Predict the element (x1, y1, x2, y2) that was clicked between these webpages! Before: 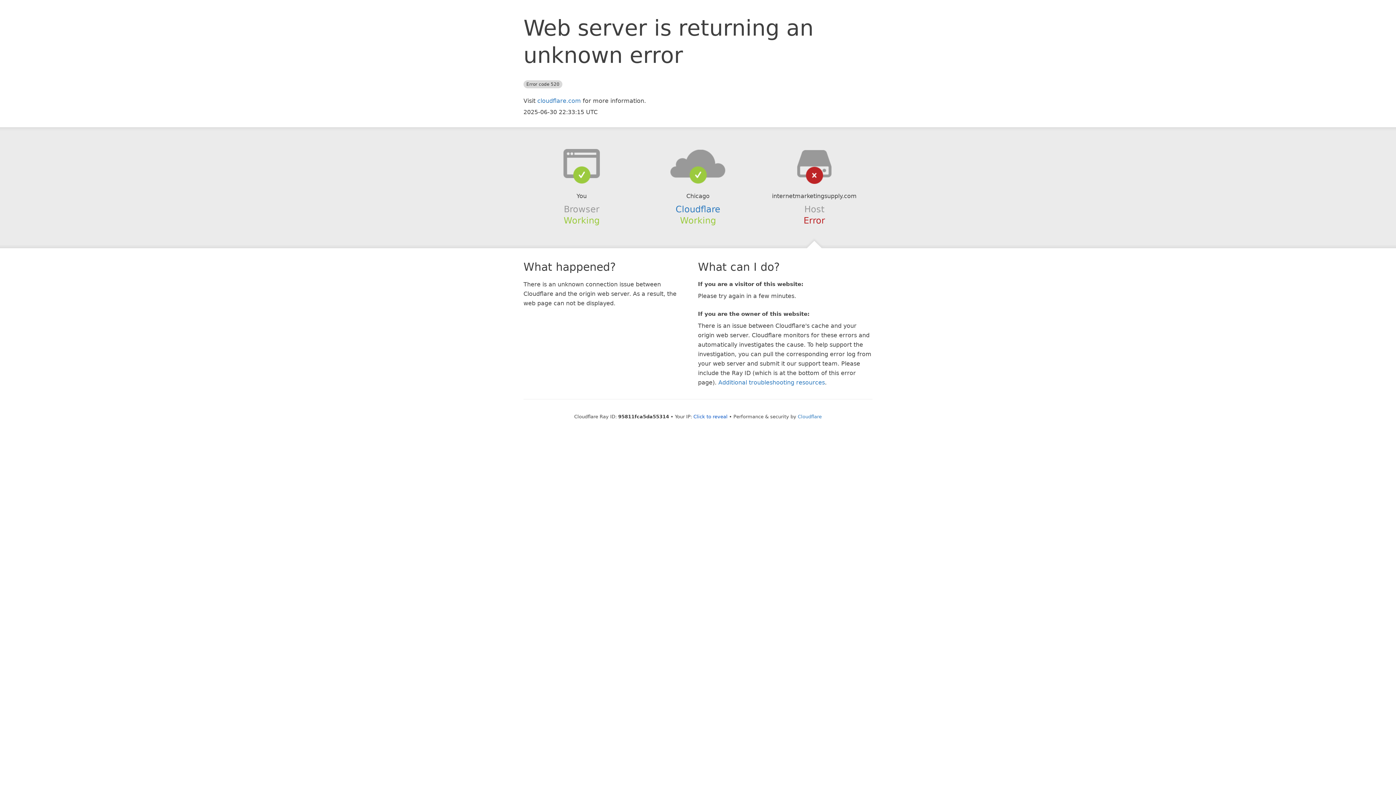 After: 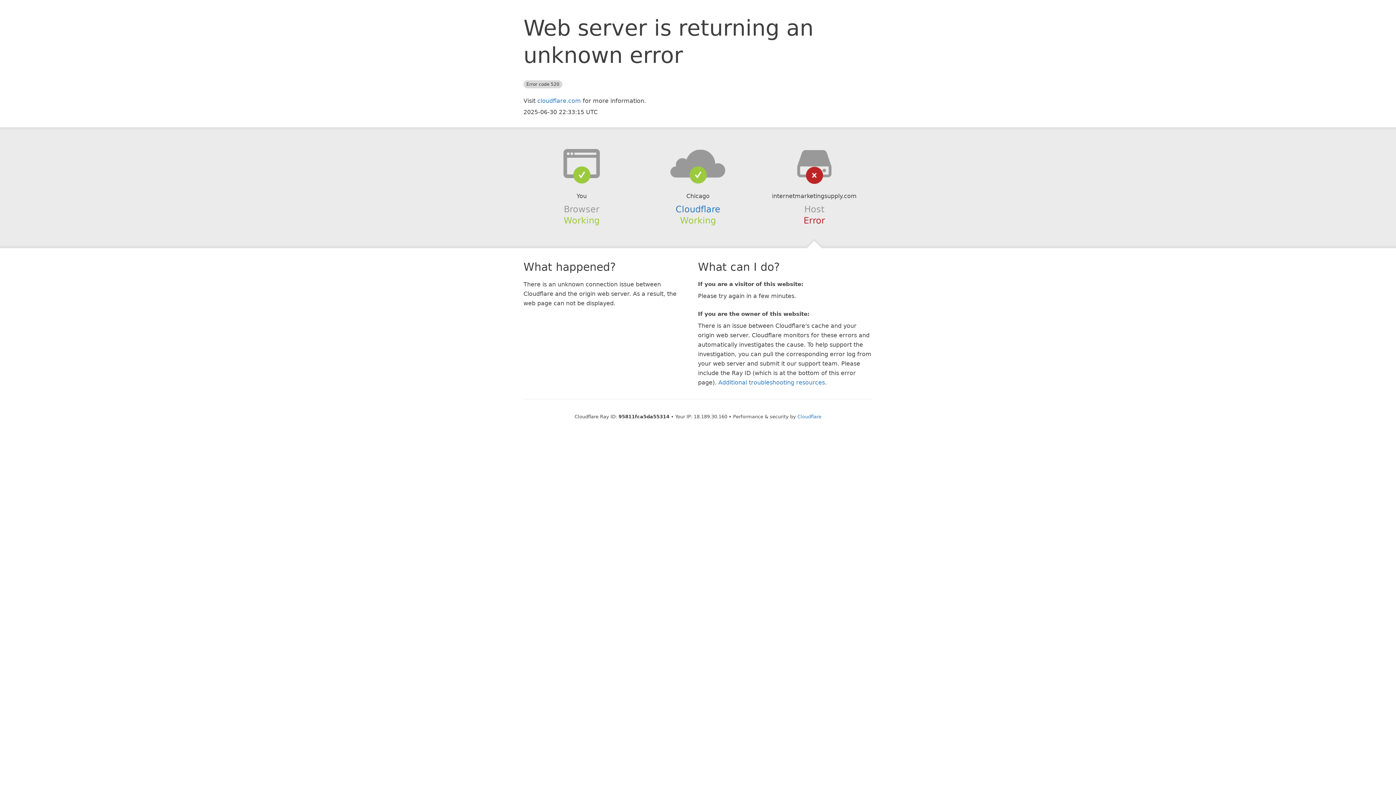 Action: bbox: (693, 414, 727, 419) label: Click to reveal